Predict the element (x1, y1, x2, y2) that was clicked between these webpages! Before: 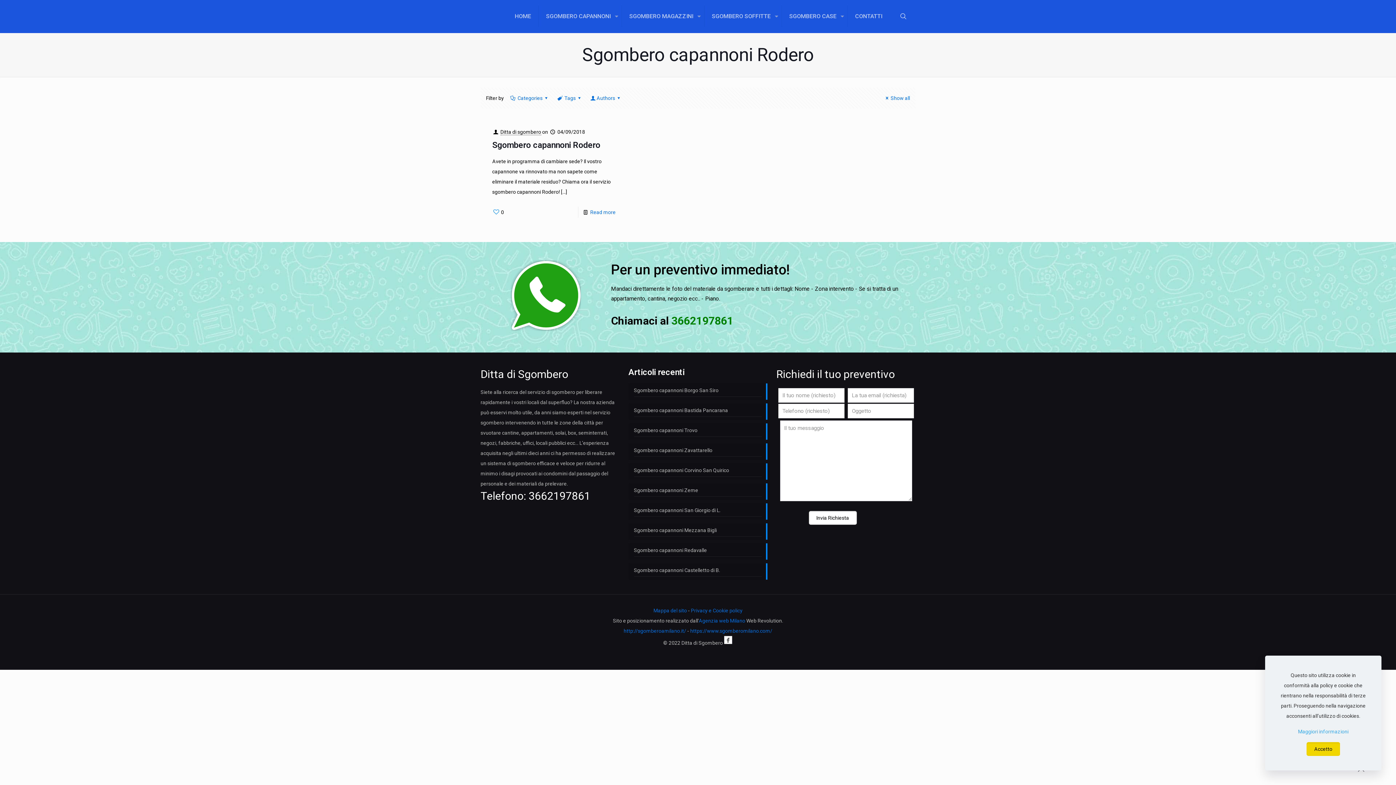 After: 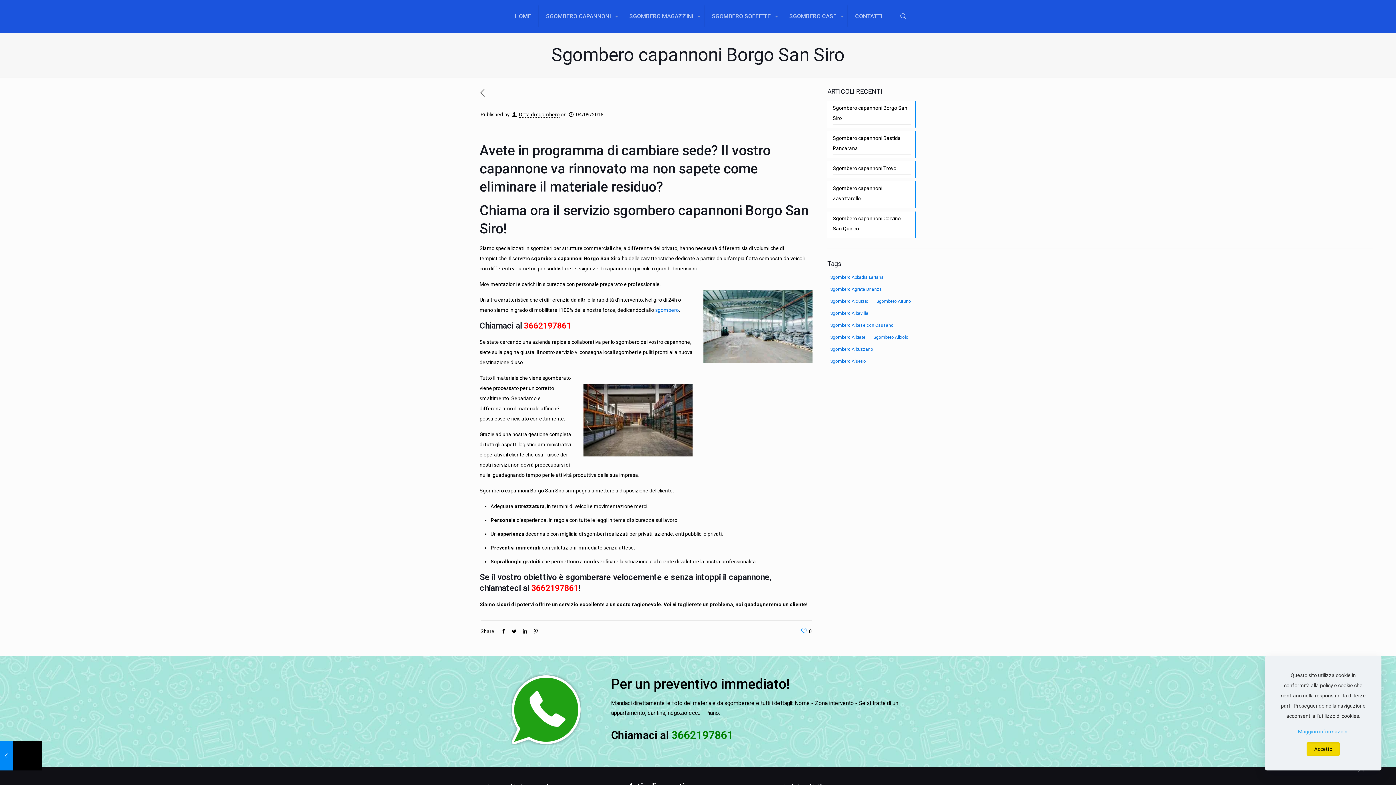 Action: label: Sgombero capannoni Borgo San Siro bbox: (634, 385, 762, 397)